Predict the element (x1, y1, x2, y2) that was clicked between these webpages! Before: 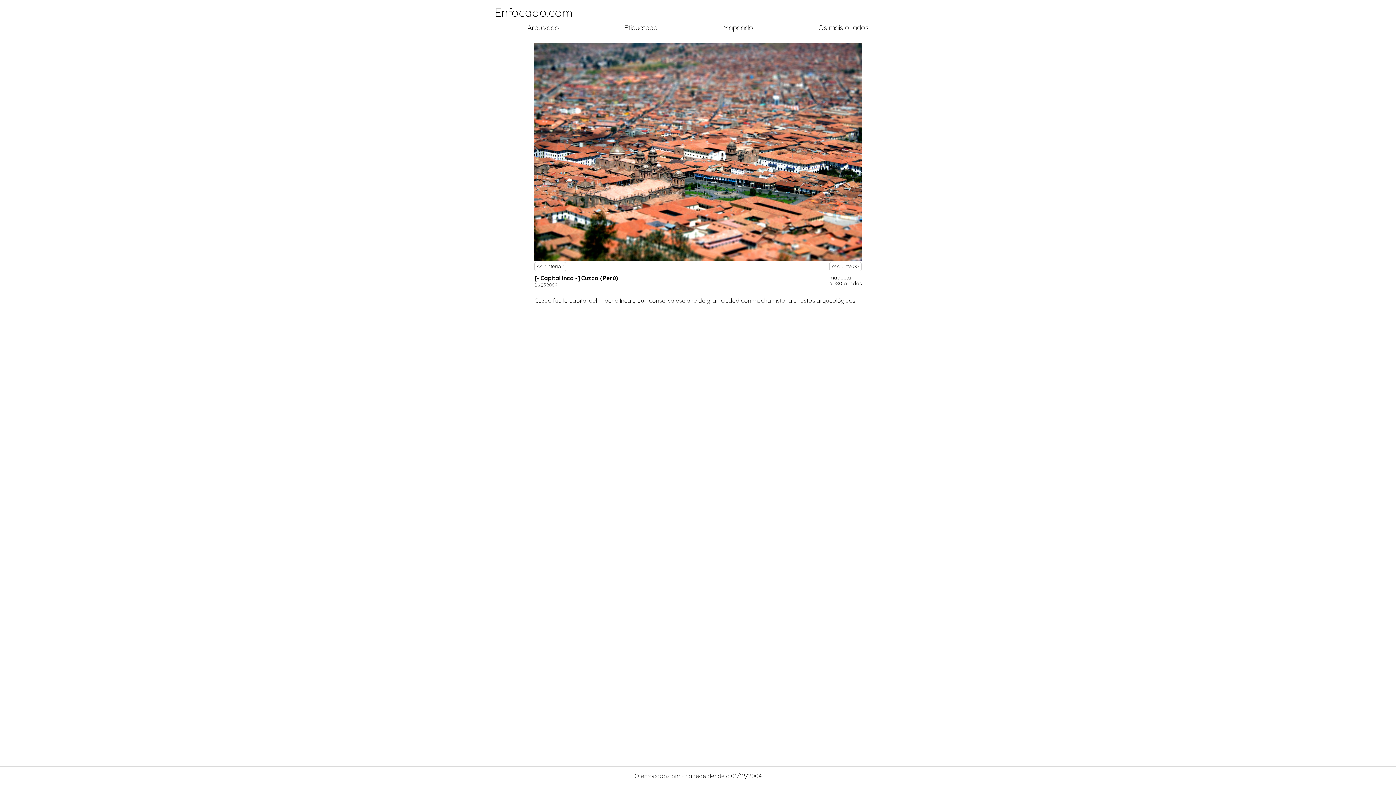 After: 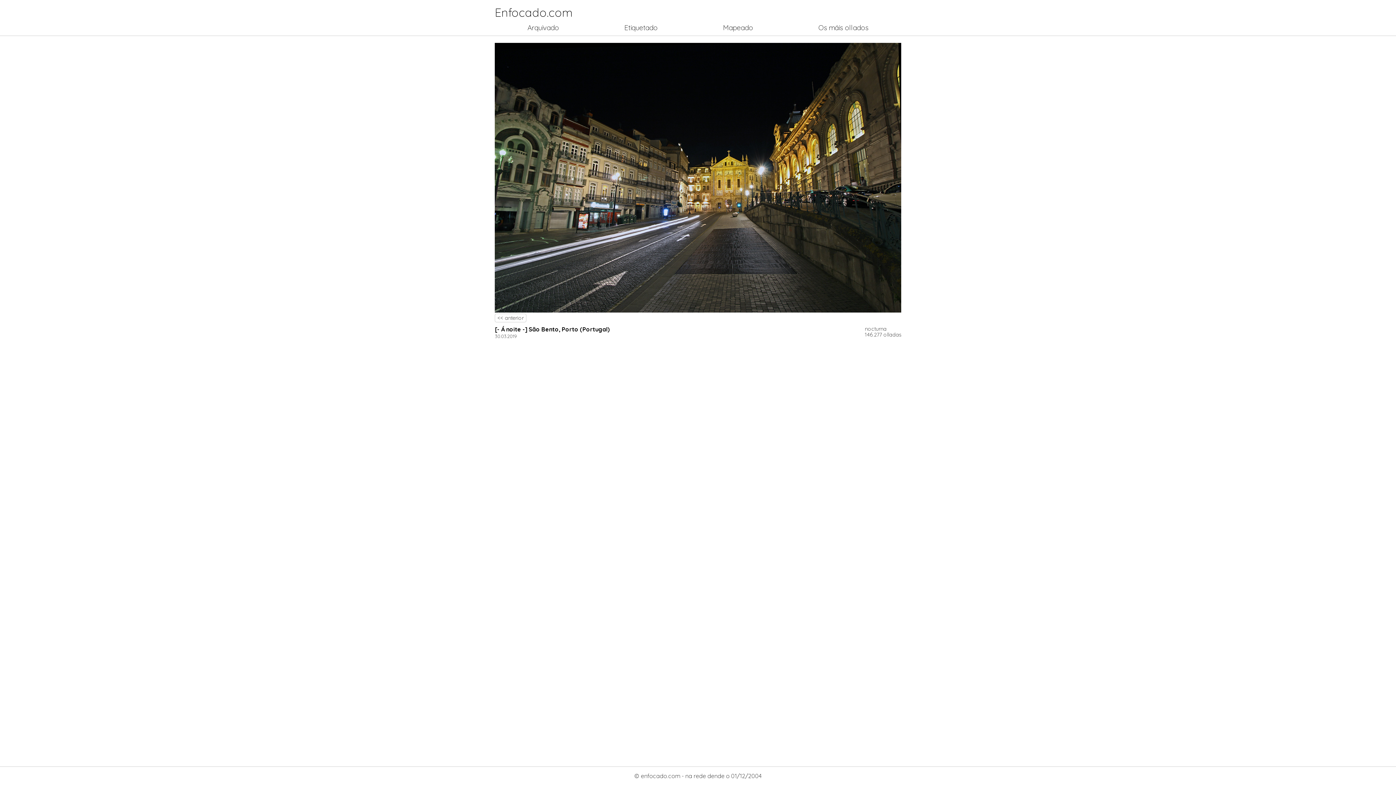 Action: label: Enfocado.com bbox: (494, 5, 573, 19)